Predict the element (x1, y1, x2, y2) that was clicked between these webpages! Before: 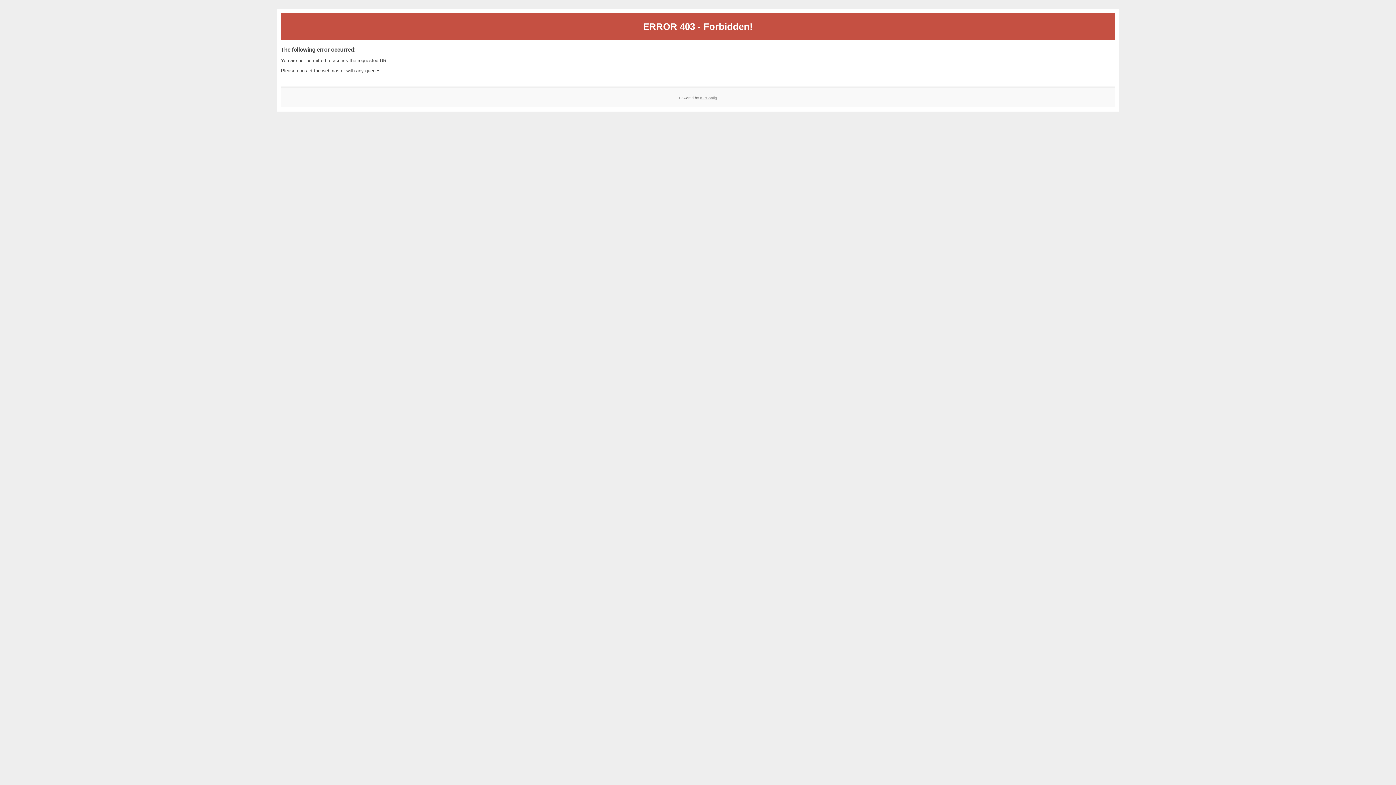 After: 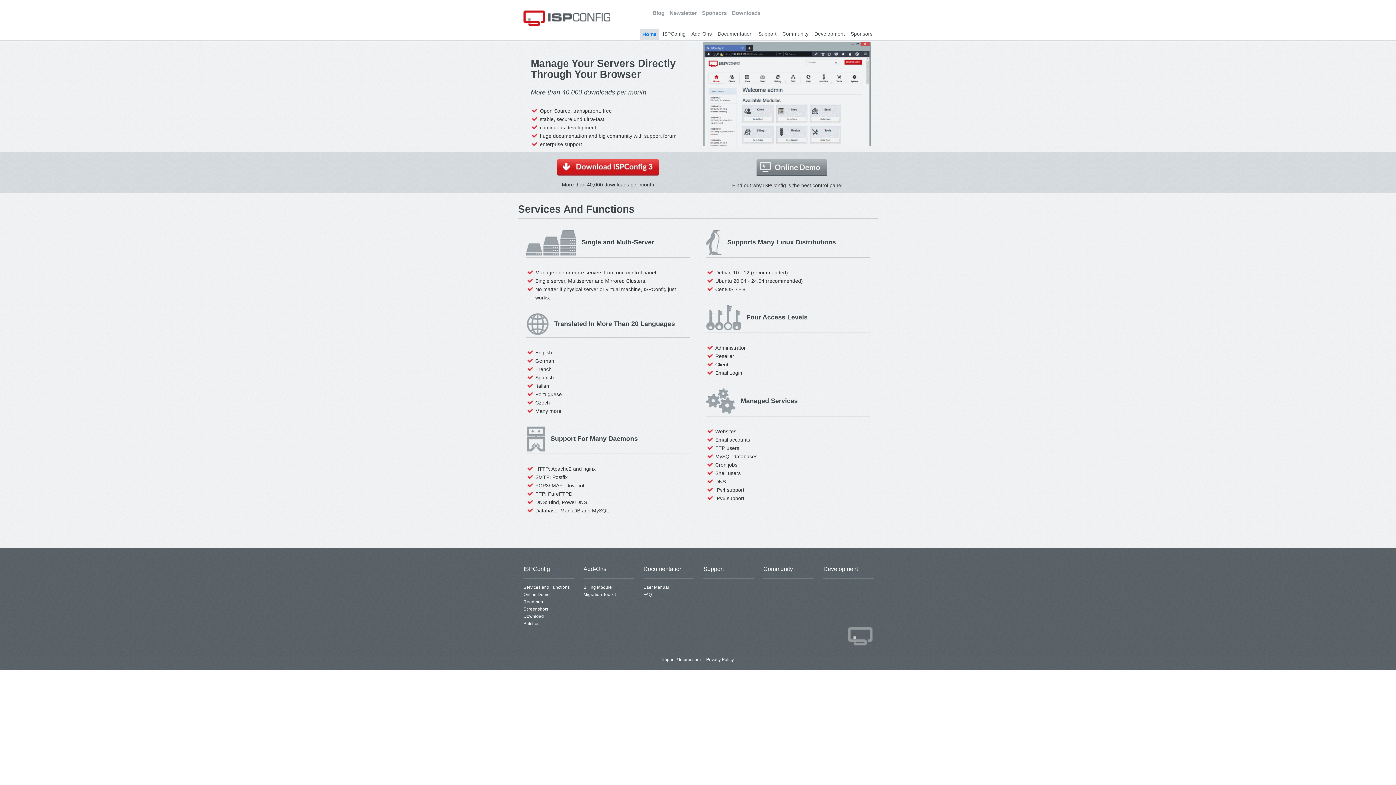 Action: bbox: (700, 95, 717, 99) label: ISPConfig